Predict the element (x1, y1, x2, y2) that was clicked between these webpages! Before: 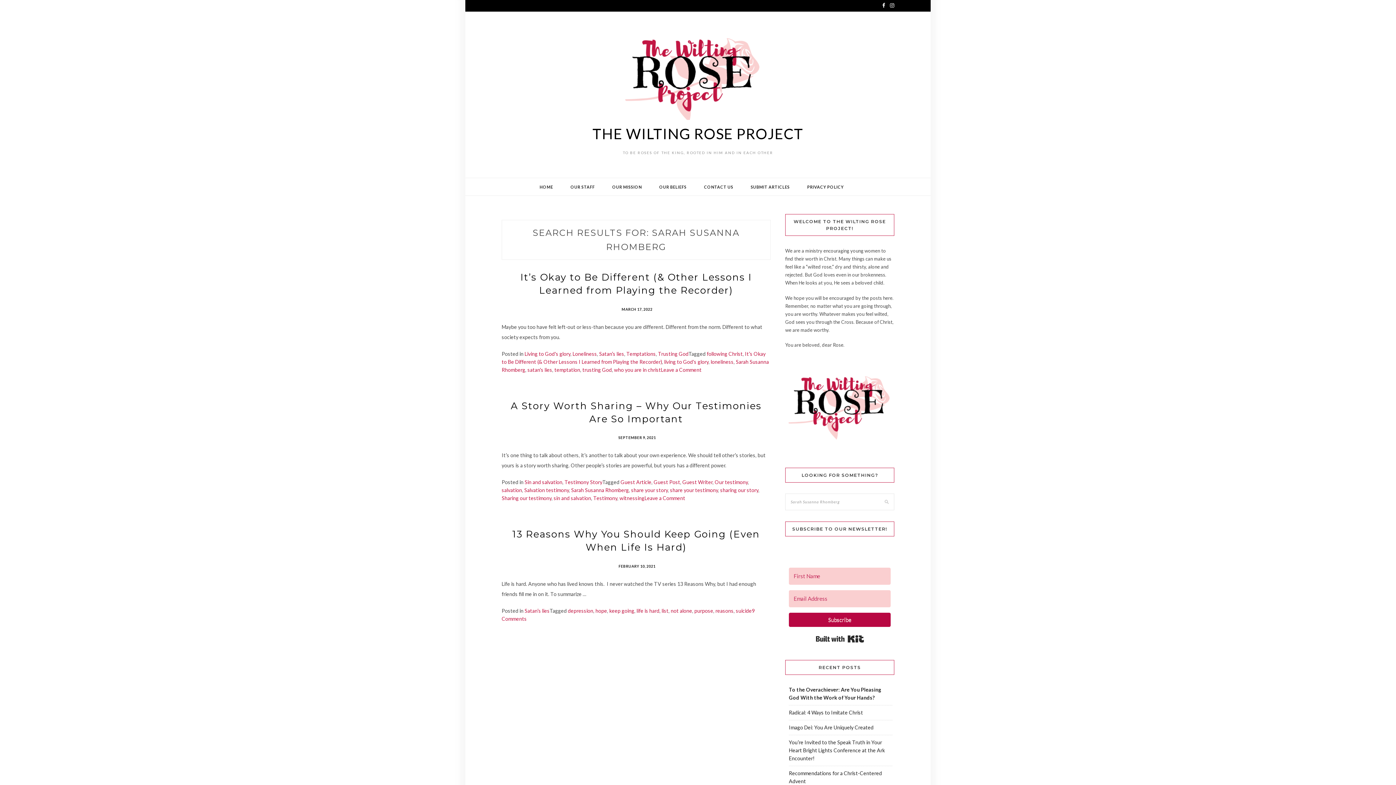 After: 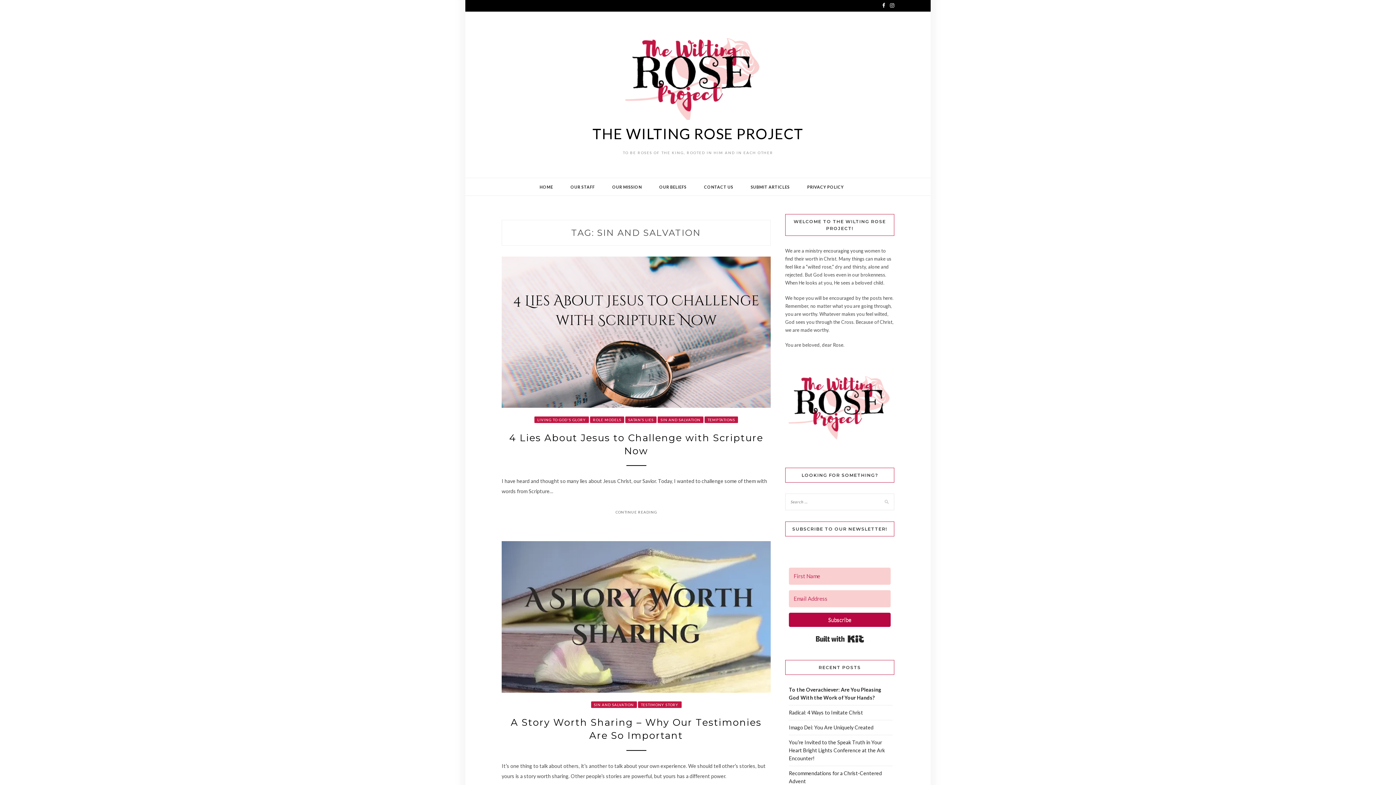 Action: label: sin and salvation bbox: (553, 495, 591, 501)